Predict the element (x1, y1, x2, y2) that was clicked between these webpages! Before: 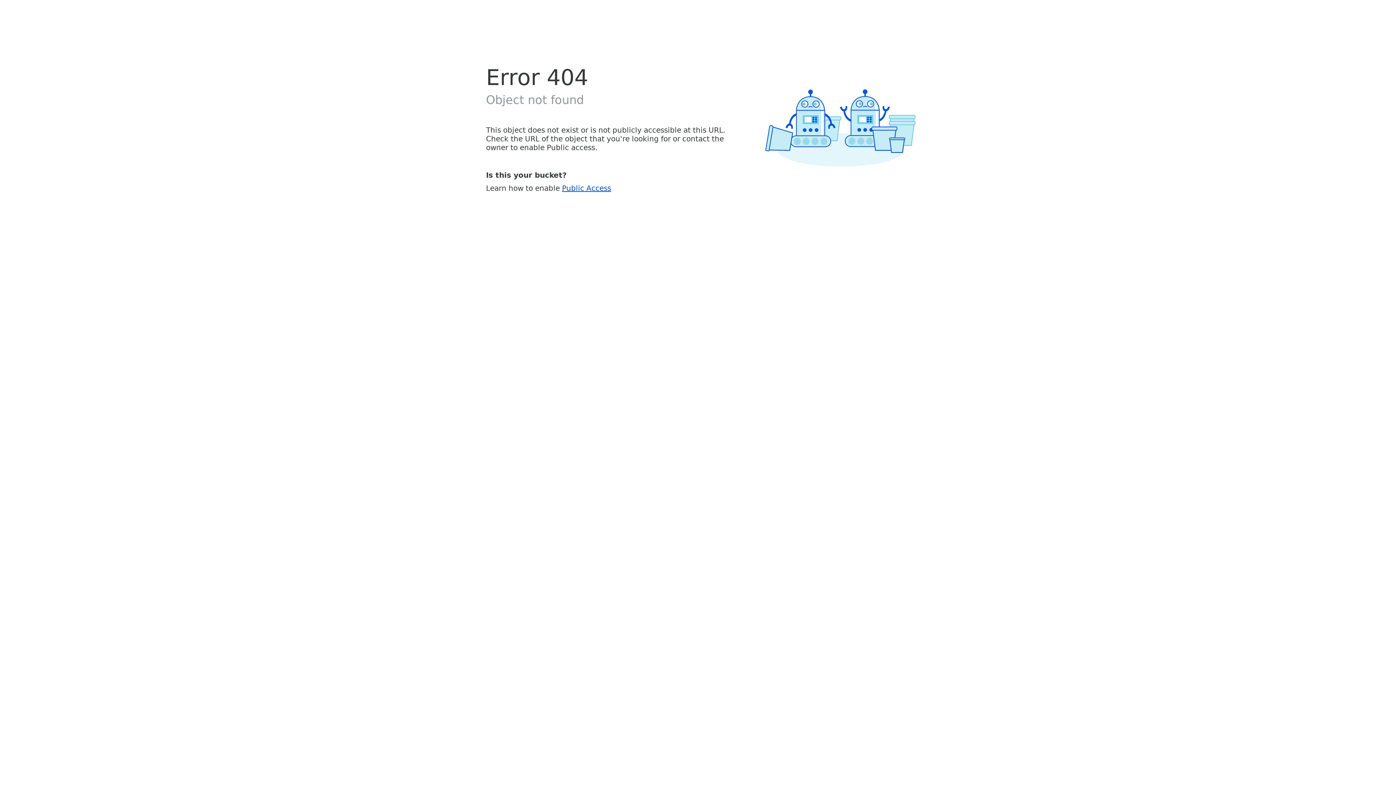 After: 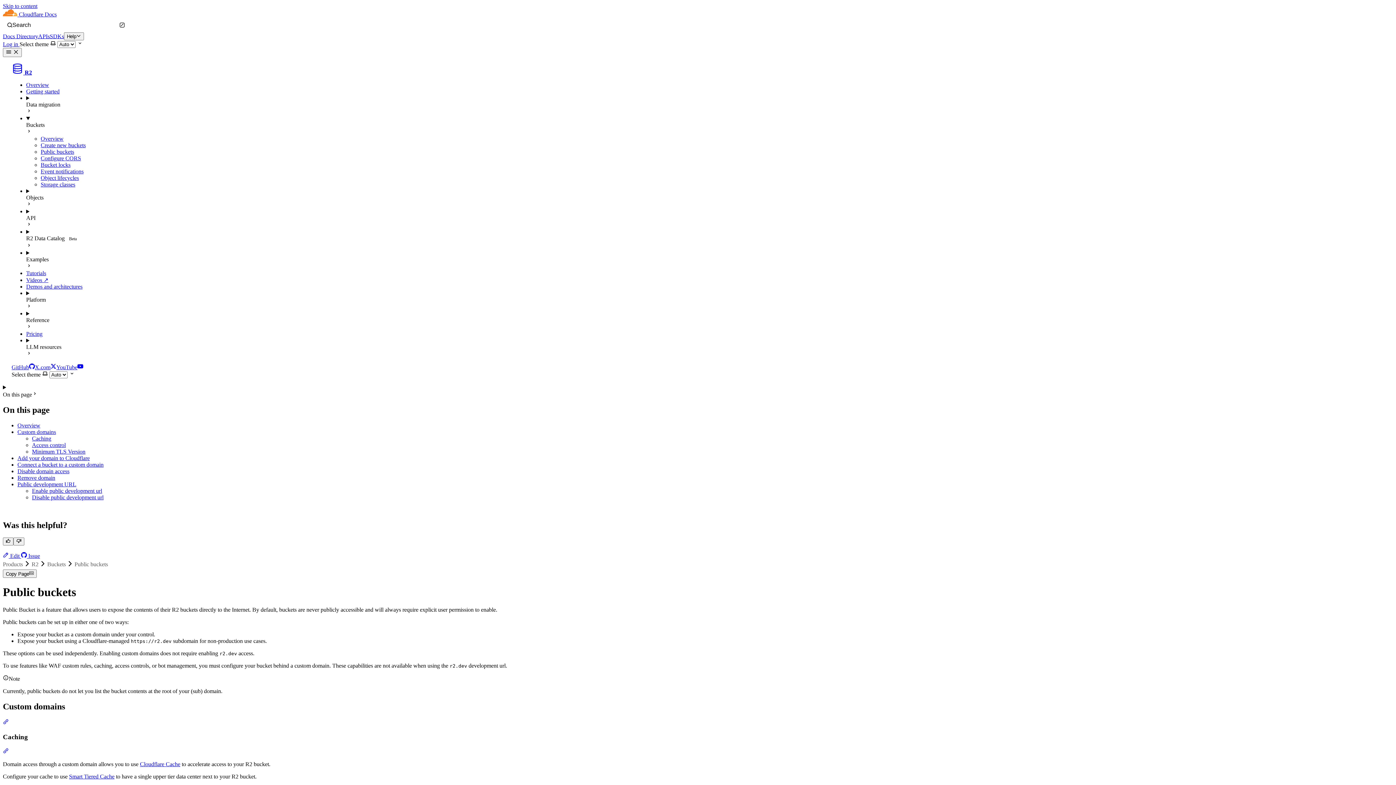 Action: label: Public Access bbox: (562, 183, 611, 192)